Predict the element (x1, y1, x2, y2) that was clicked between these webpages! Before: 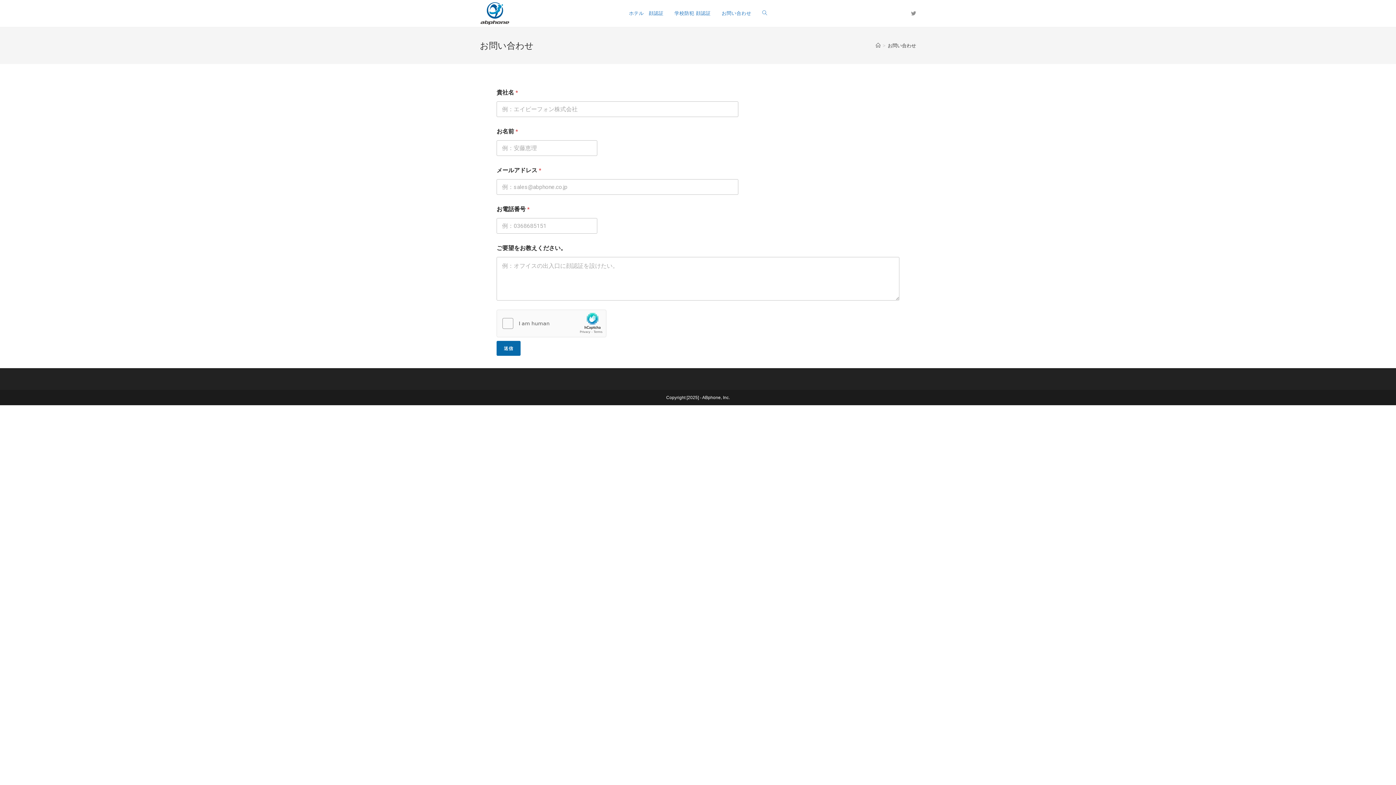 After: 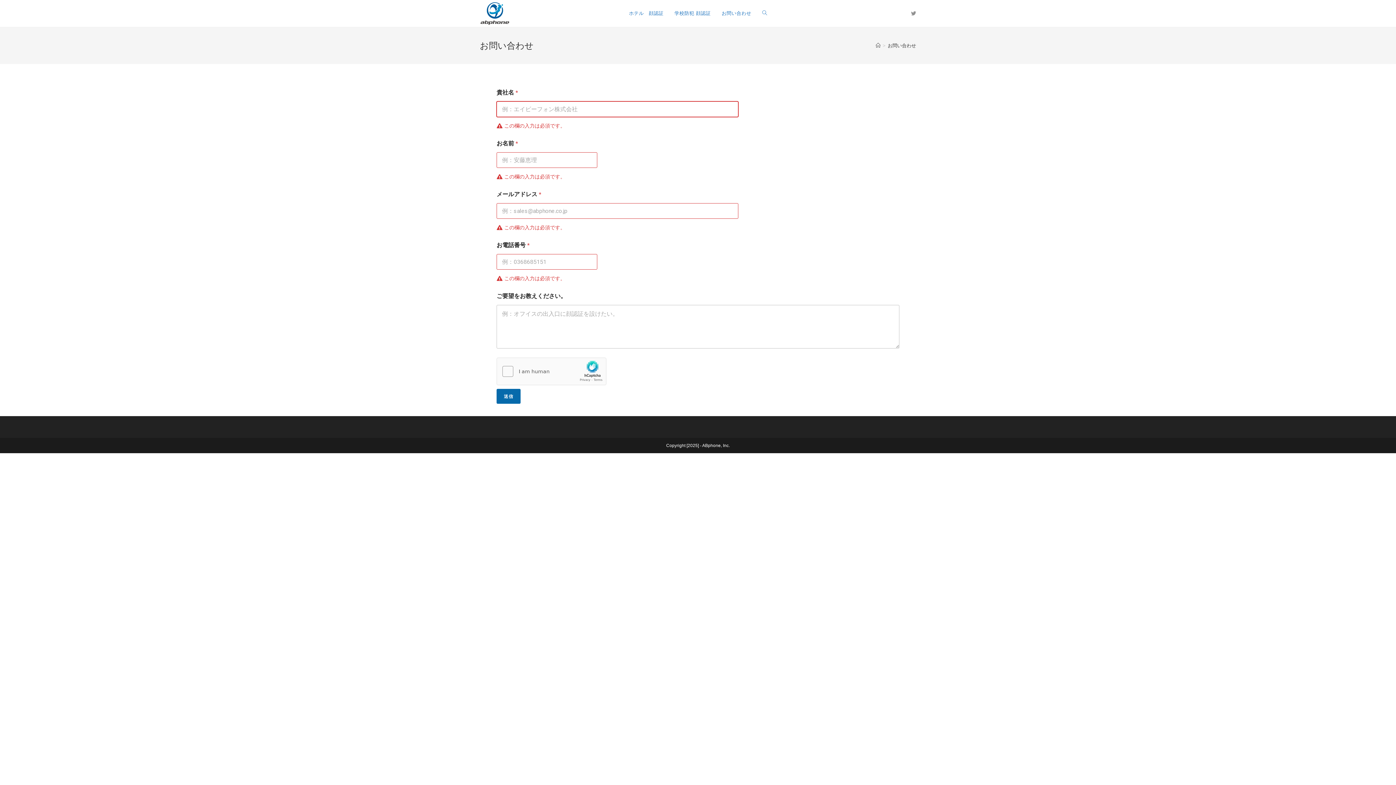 Action: bbox: (496, 341, 520, 356) label: 送信